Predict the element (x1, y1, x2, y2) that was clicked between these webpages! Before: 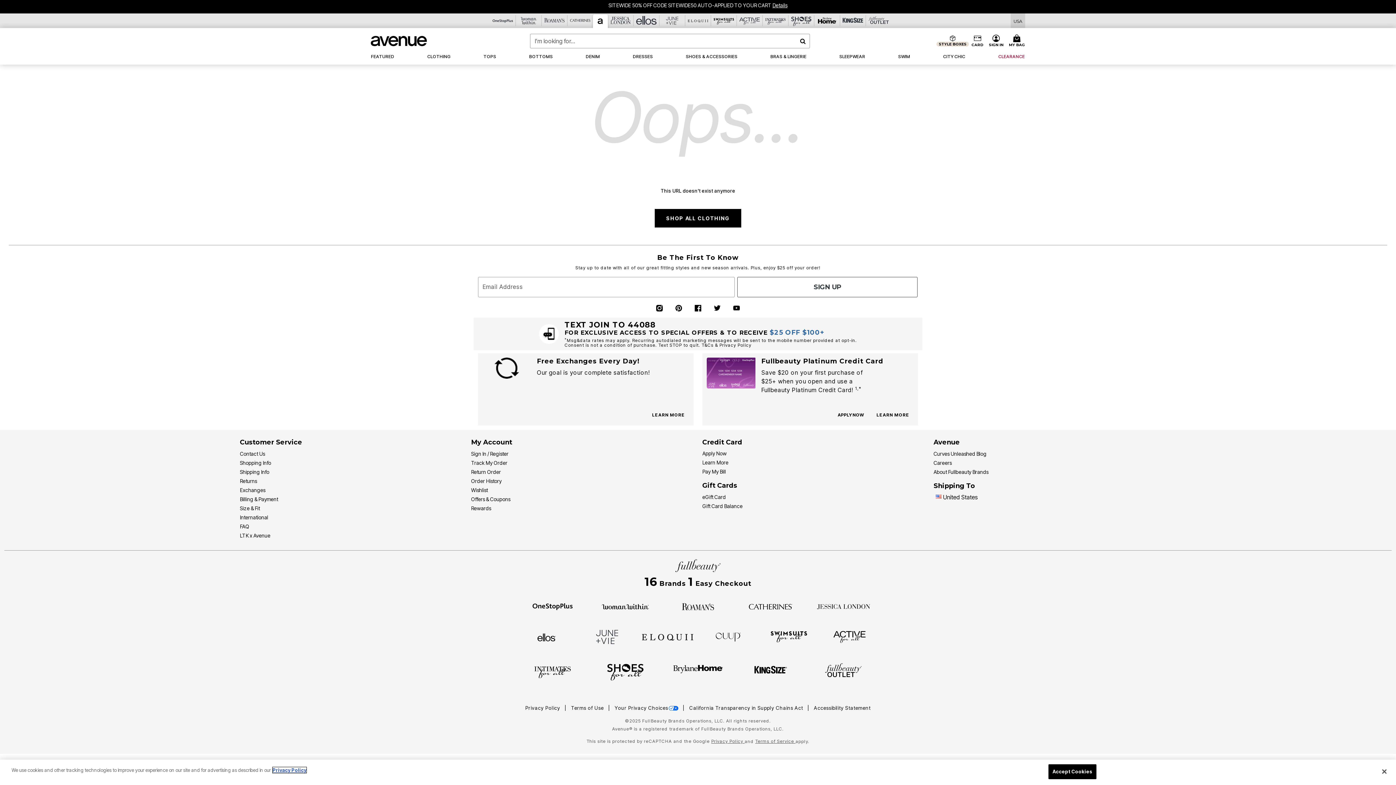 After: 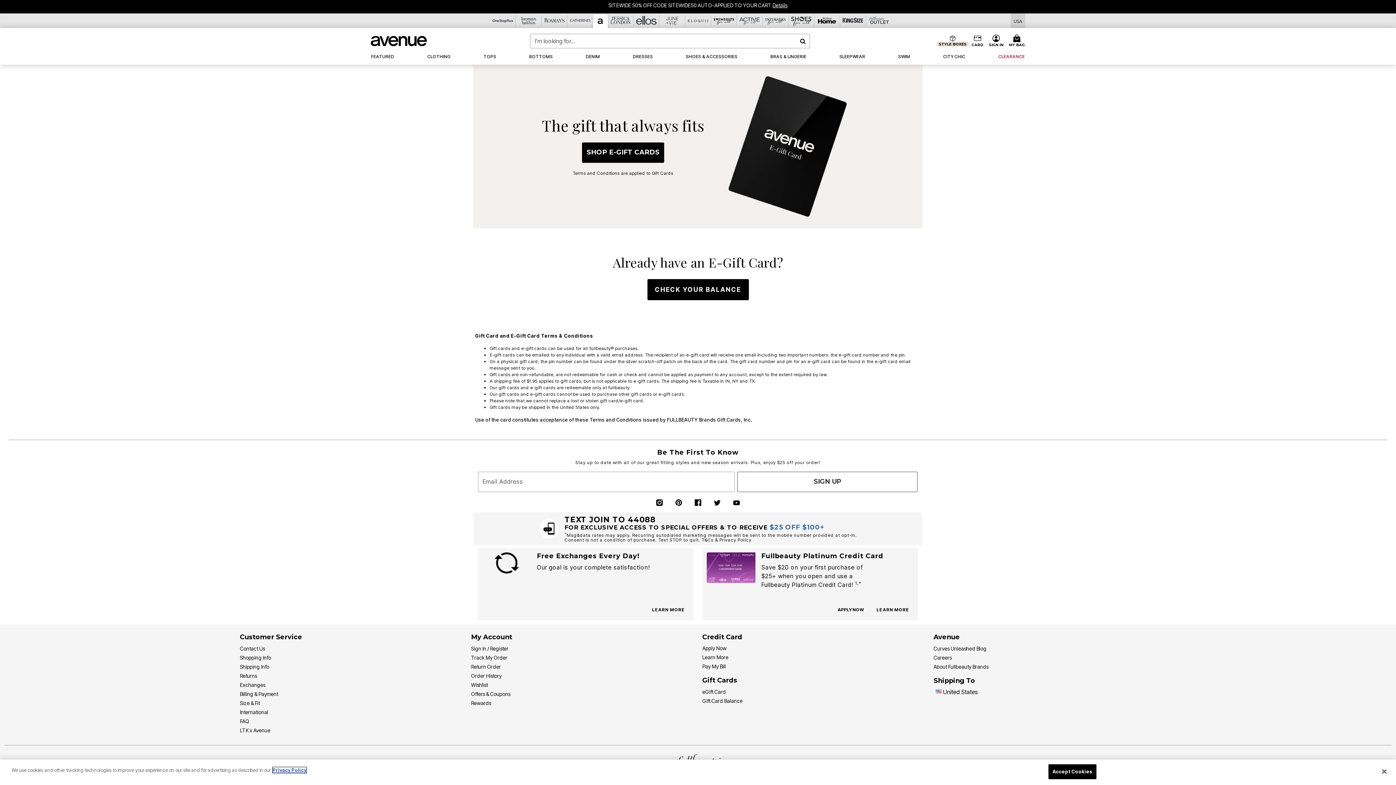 Action: bbox: (702, 481, 737, 489) label: Gift Cards